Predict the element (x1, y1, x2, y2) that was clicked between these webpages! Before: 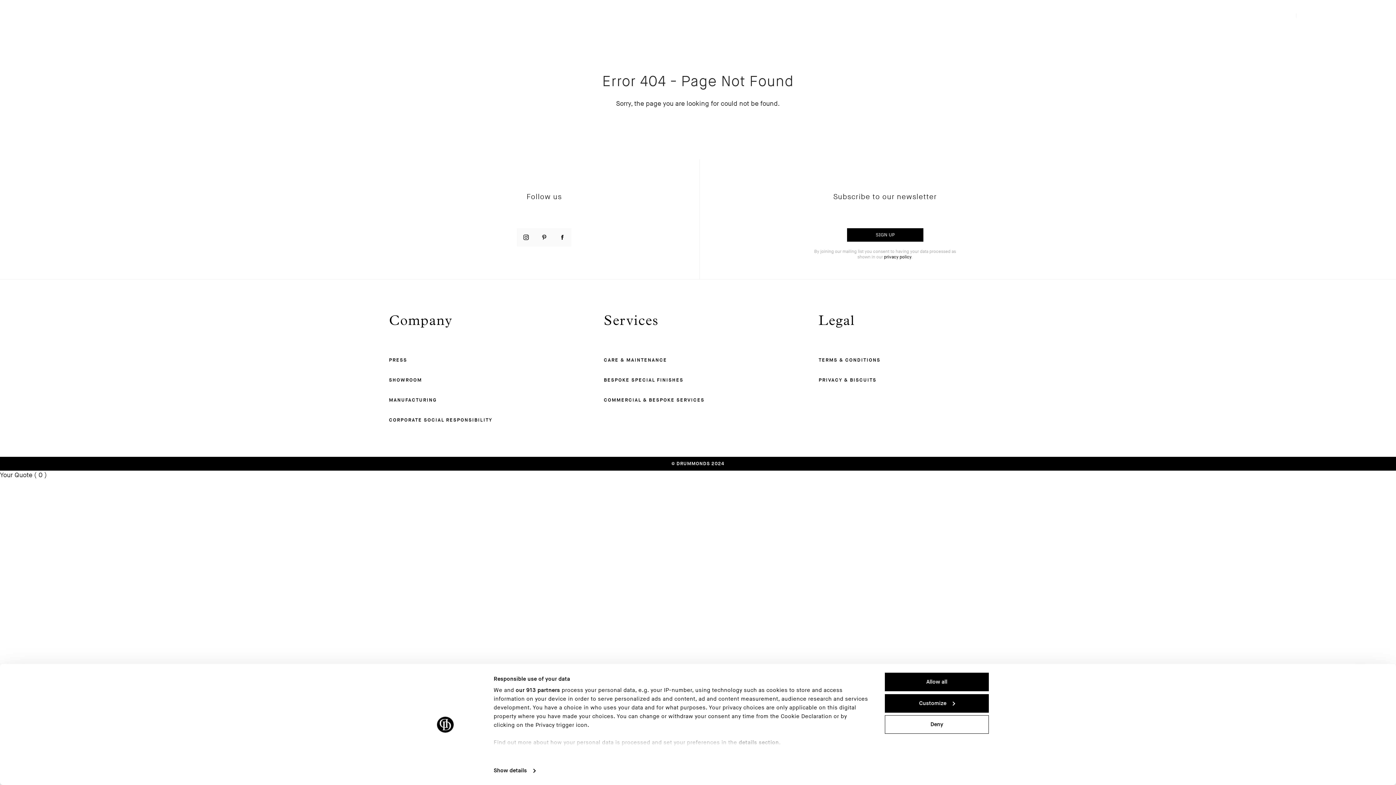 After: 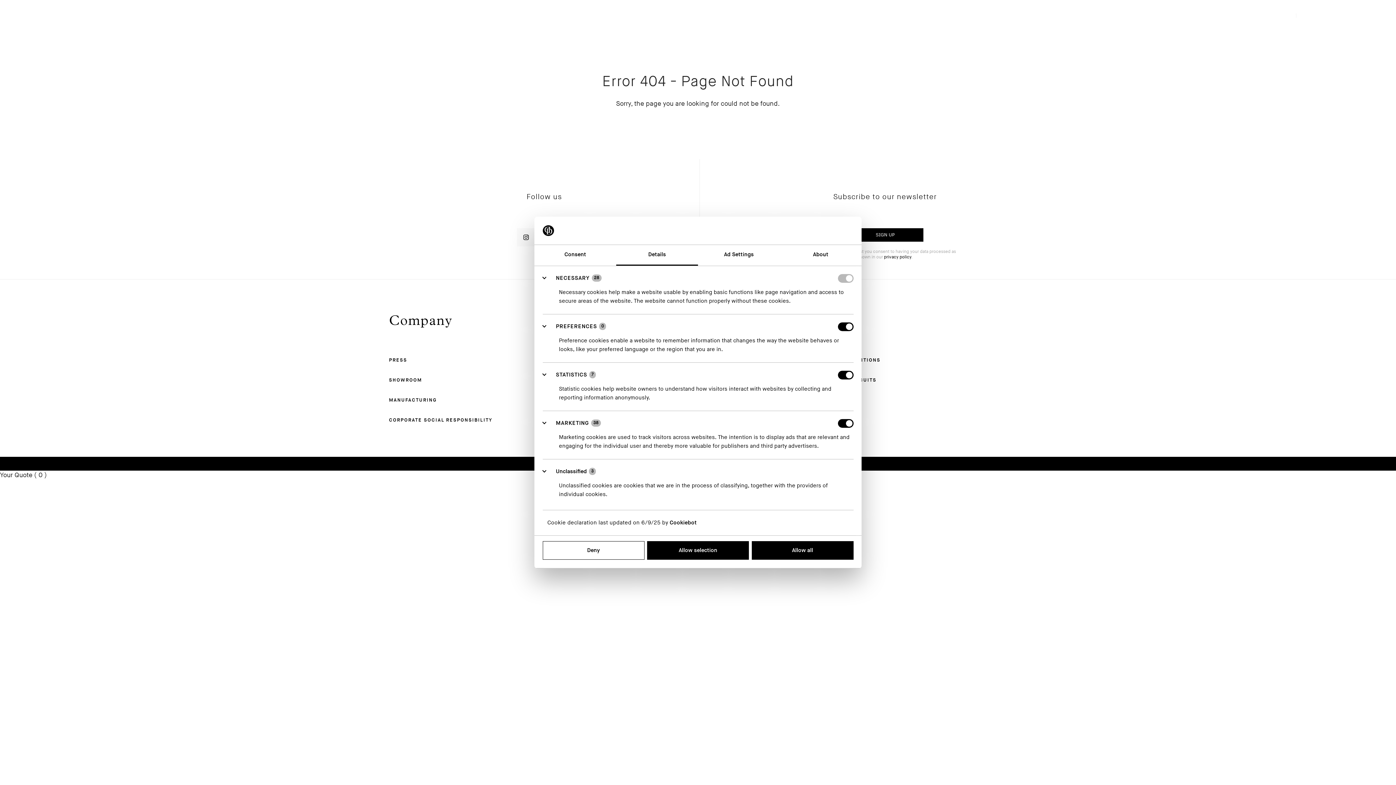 Action: label: Show details bbox: (493, 765, 535, 776)